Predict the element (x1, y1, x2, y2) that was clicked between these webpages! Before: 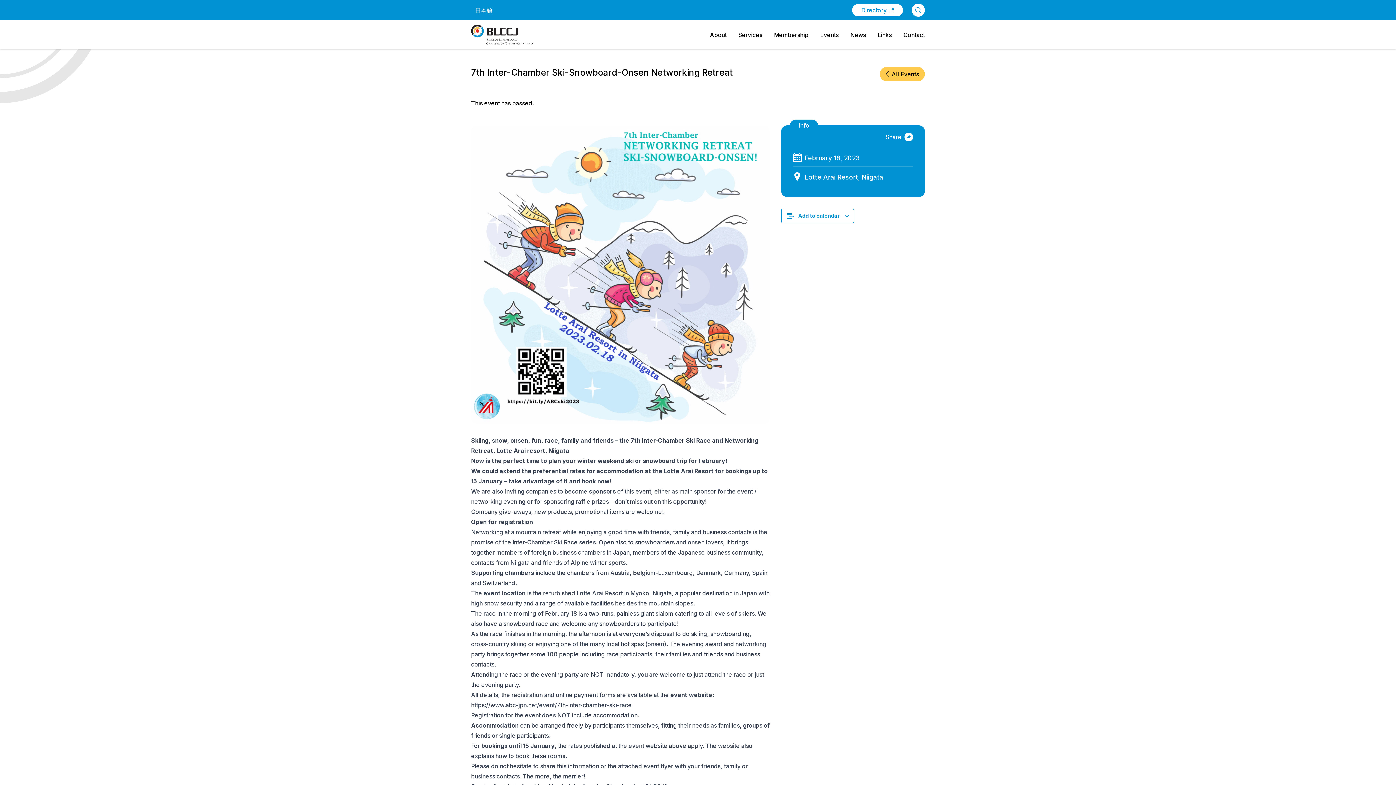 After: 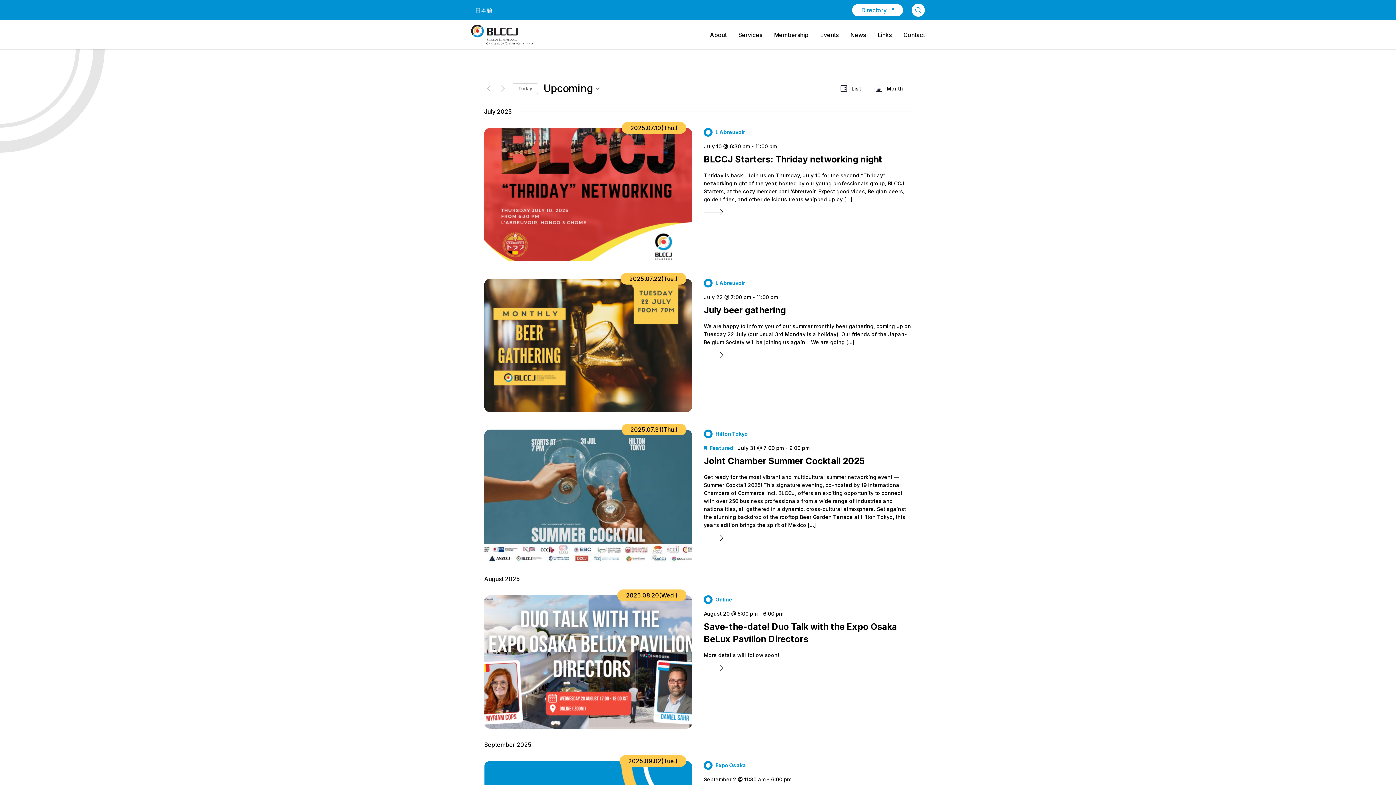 Action: label: Events bbox: (814, 27, 844, 42)